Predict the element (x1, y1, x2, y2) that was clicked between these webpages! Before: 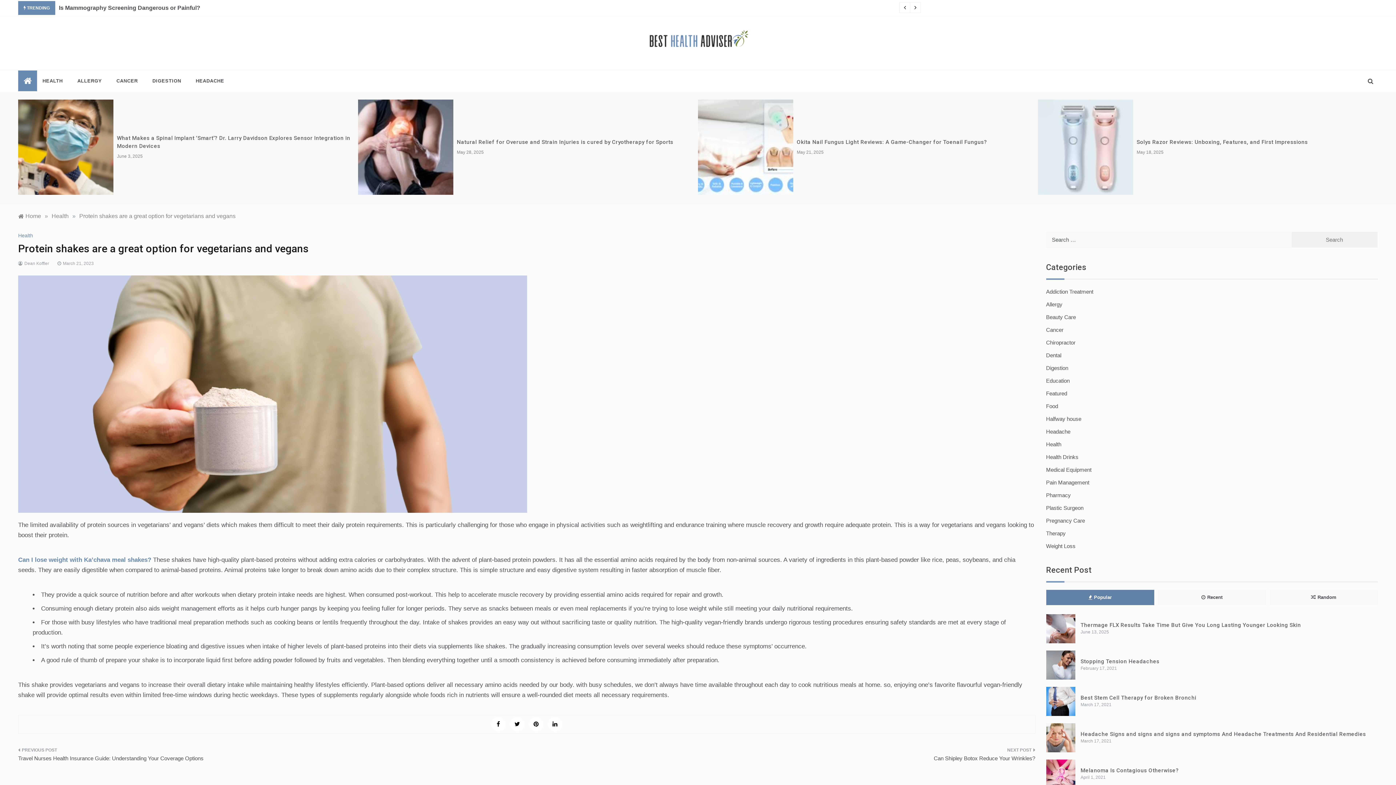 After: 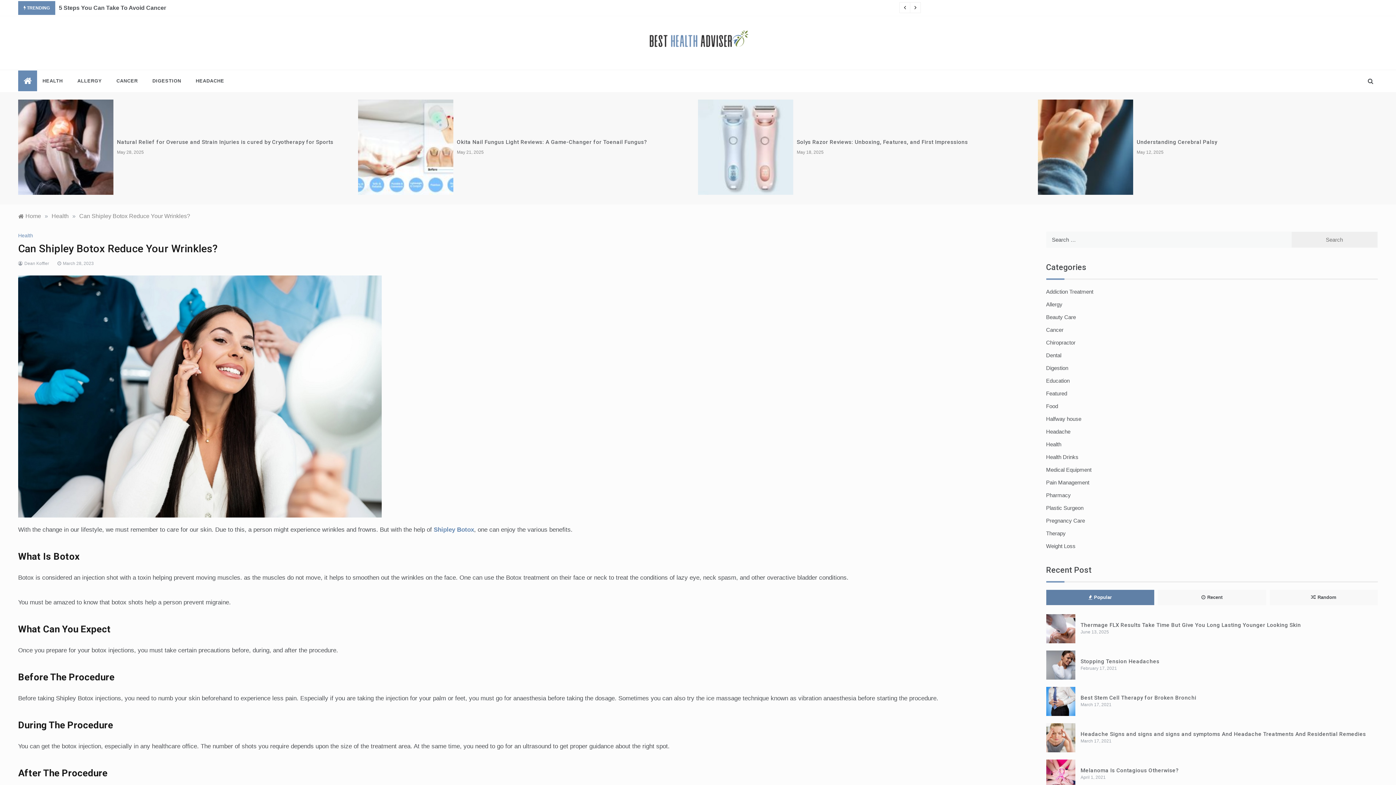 Action: label: Can Shipley Botox Reduce Your Wrinkles? bbox: (532, 746, 1035, 766)